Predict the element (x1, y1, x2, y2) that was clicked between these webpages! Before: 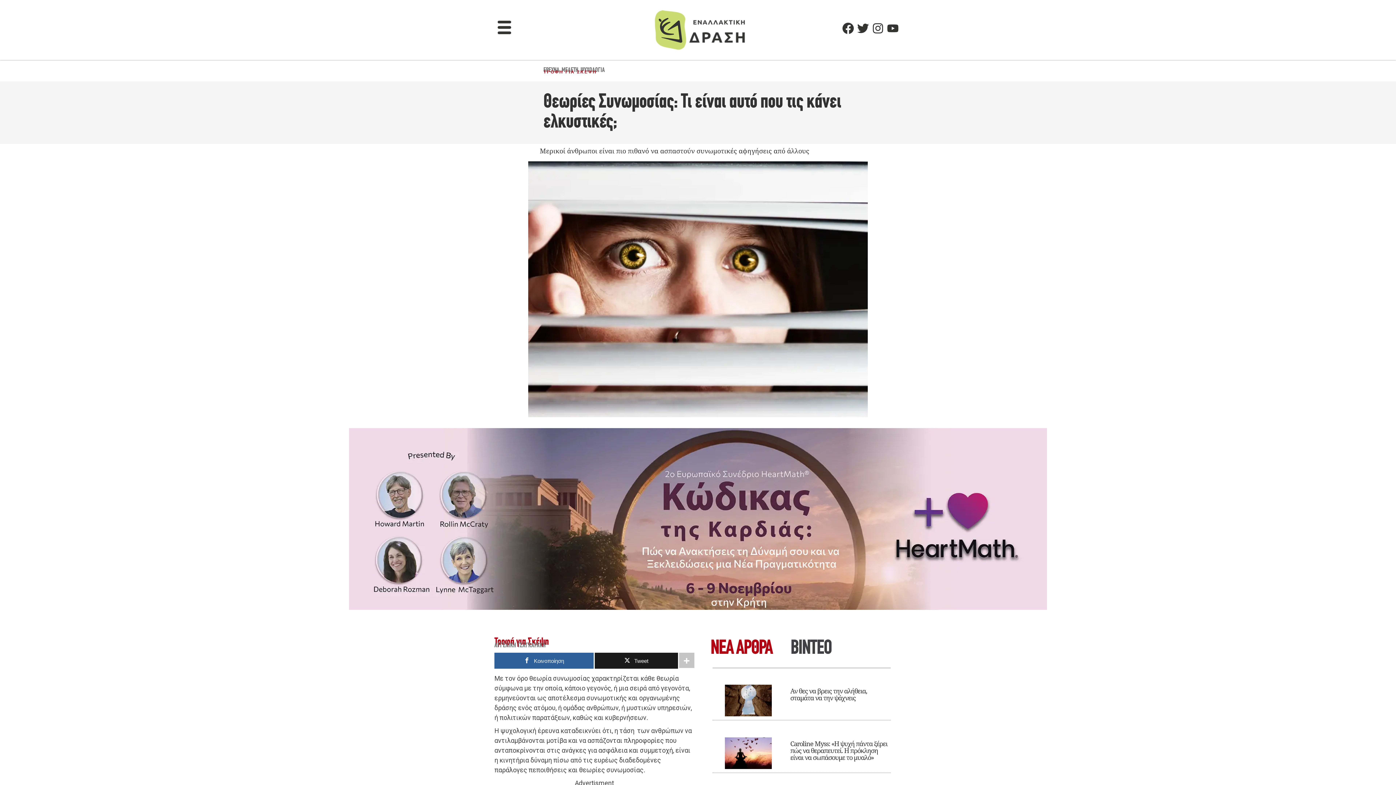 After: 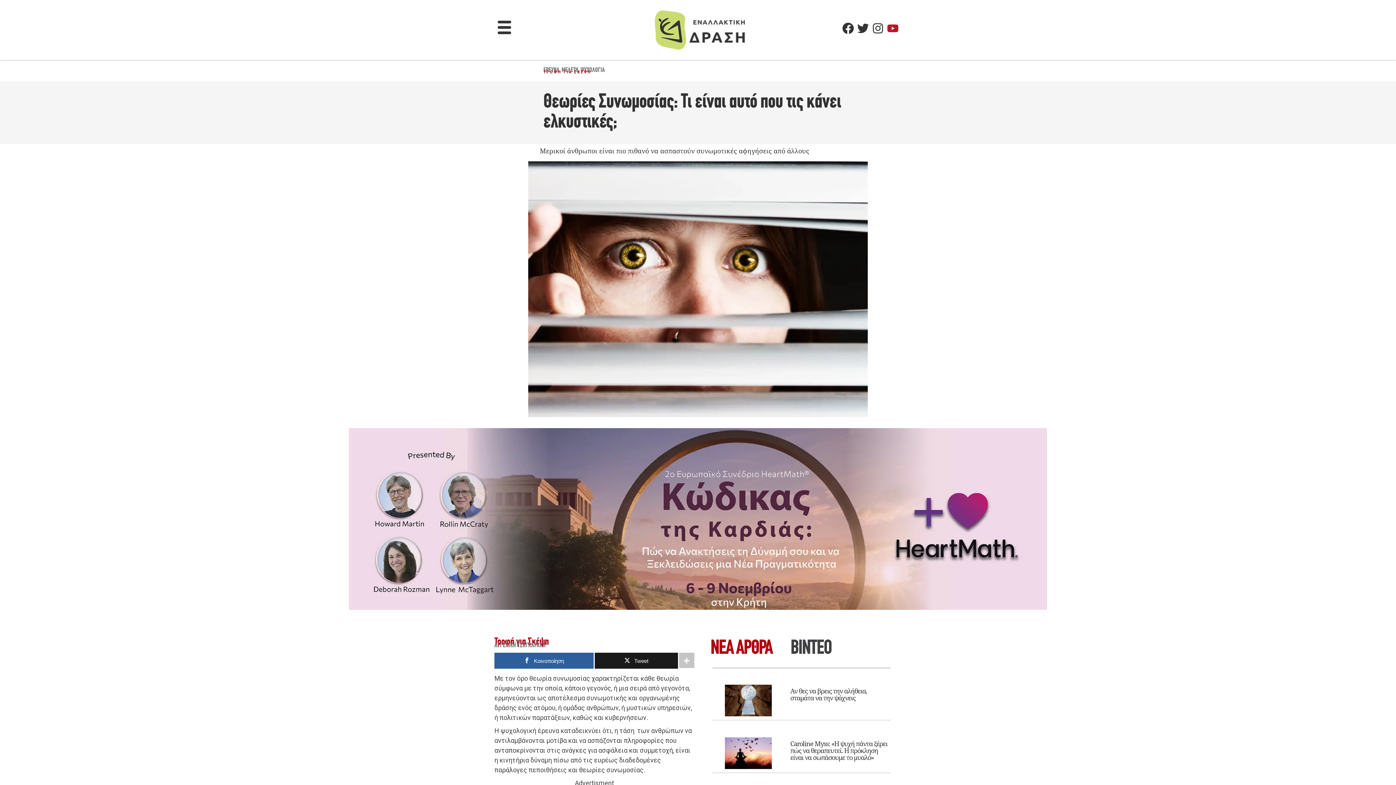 Action: label: Youtube bbox: (887, 22, 899, 34)